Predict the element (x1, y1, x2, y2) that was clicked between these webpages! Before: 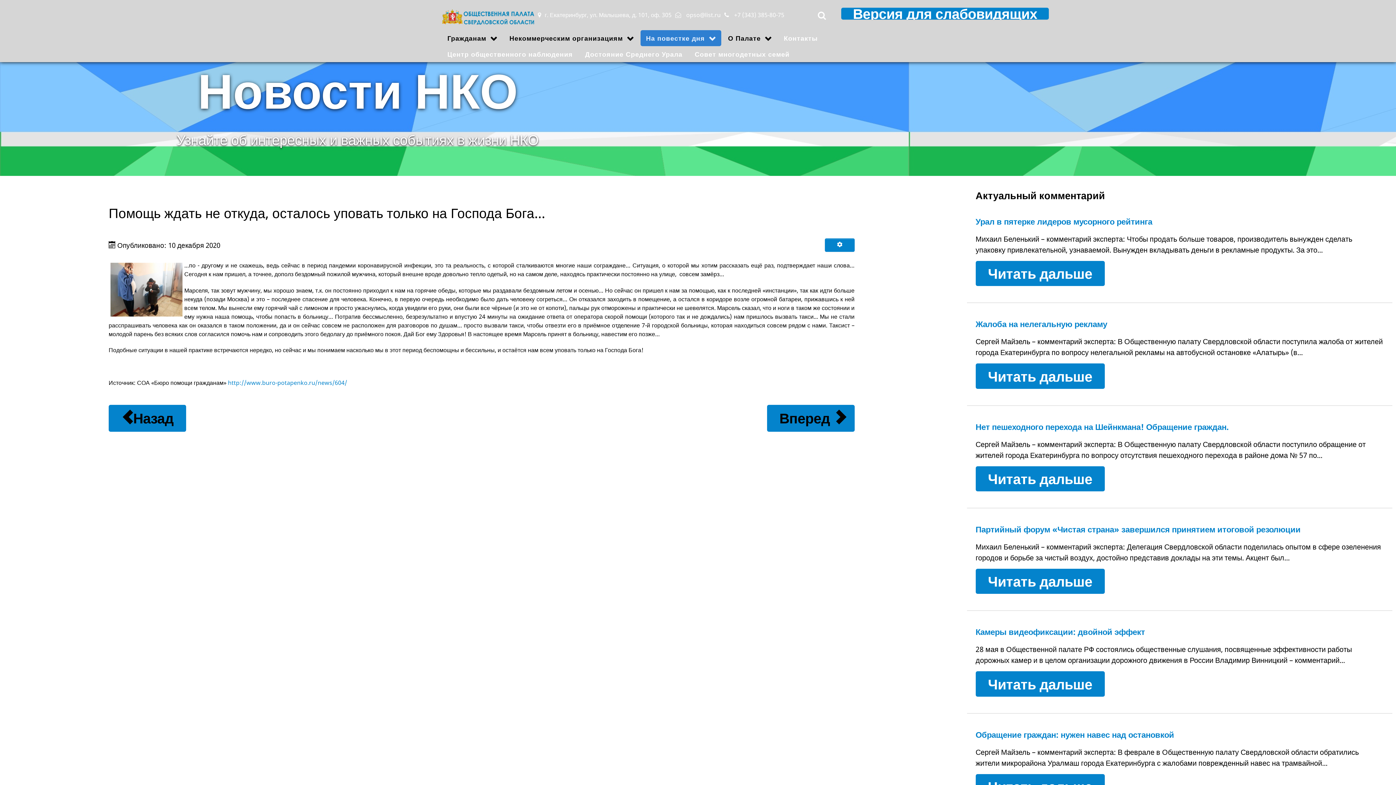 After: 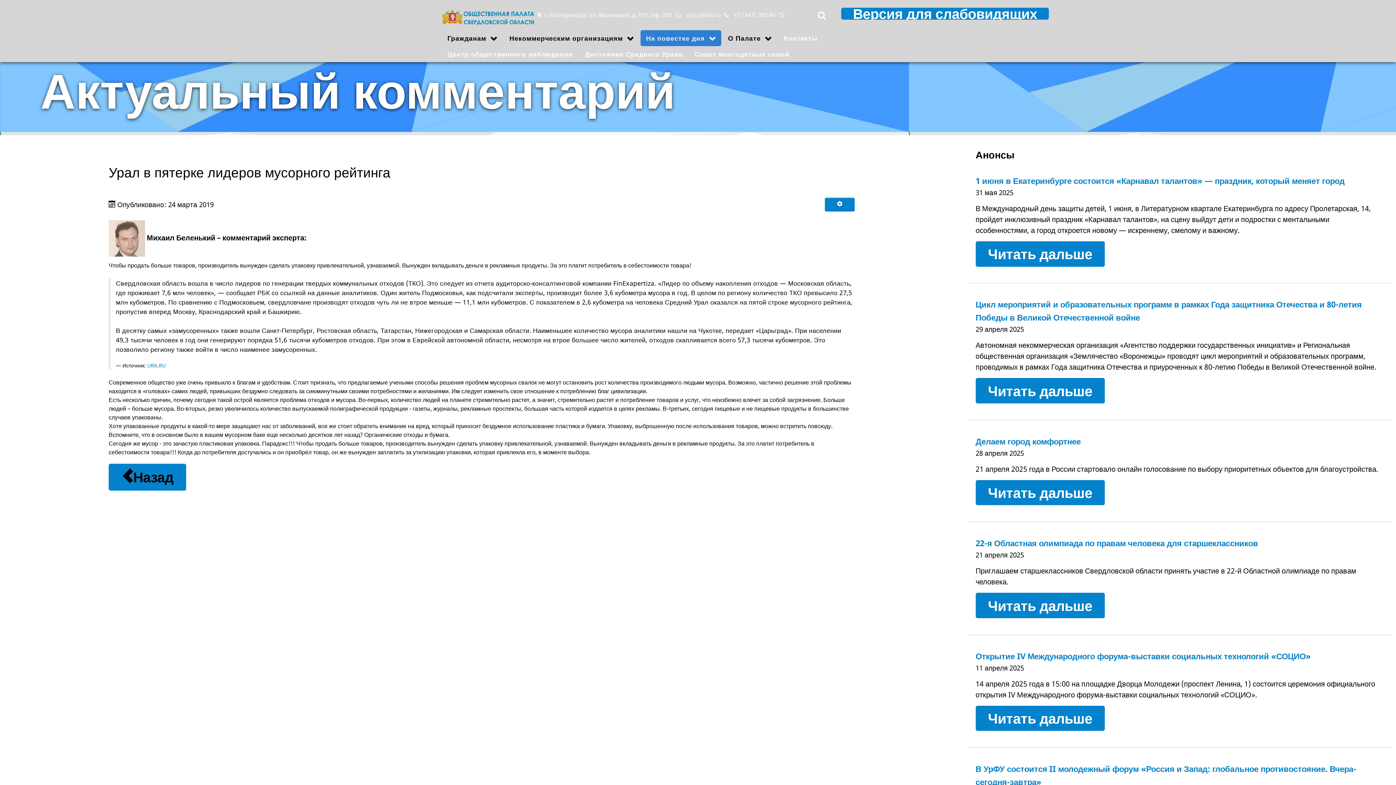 Action: label: Читать дальше bbox: (975, 261, 1104, 286)